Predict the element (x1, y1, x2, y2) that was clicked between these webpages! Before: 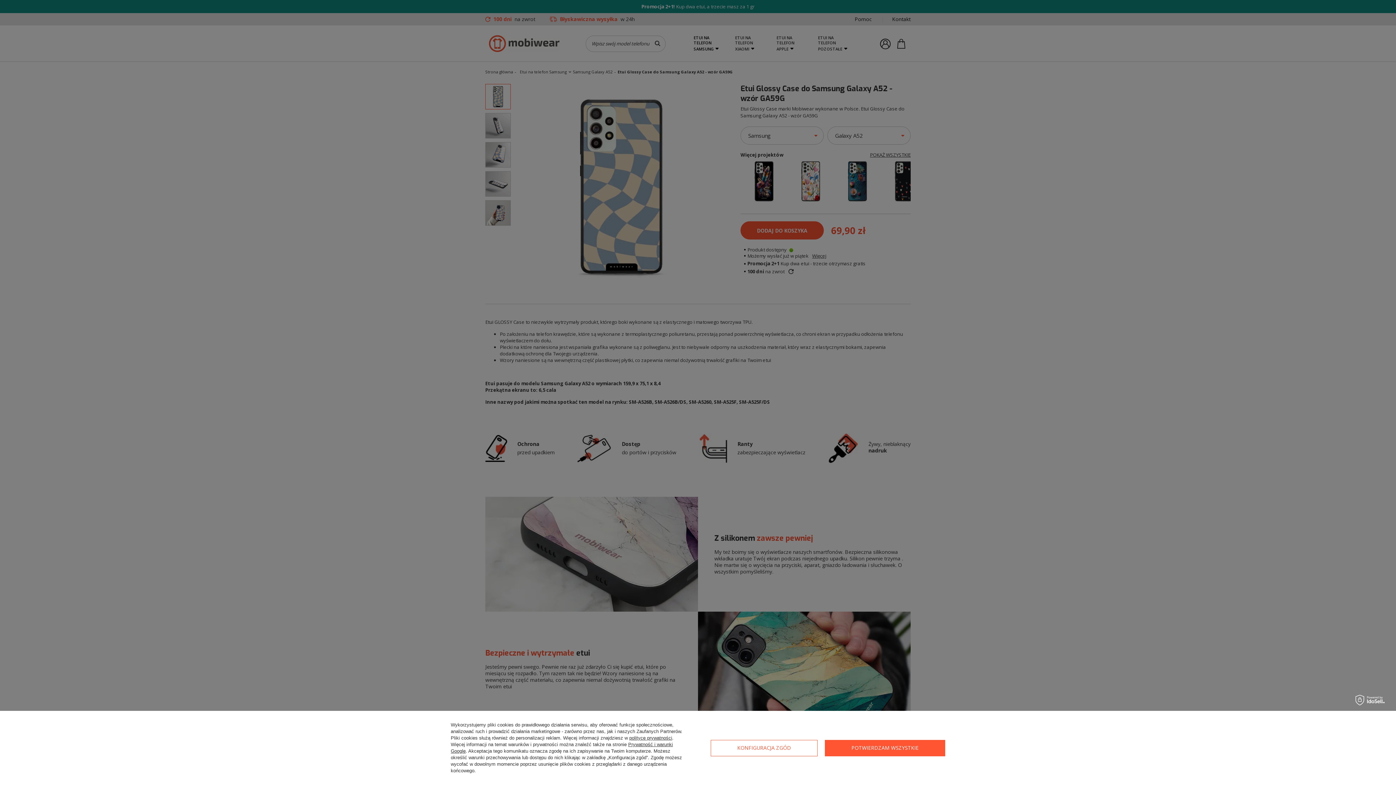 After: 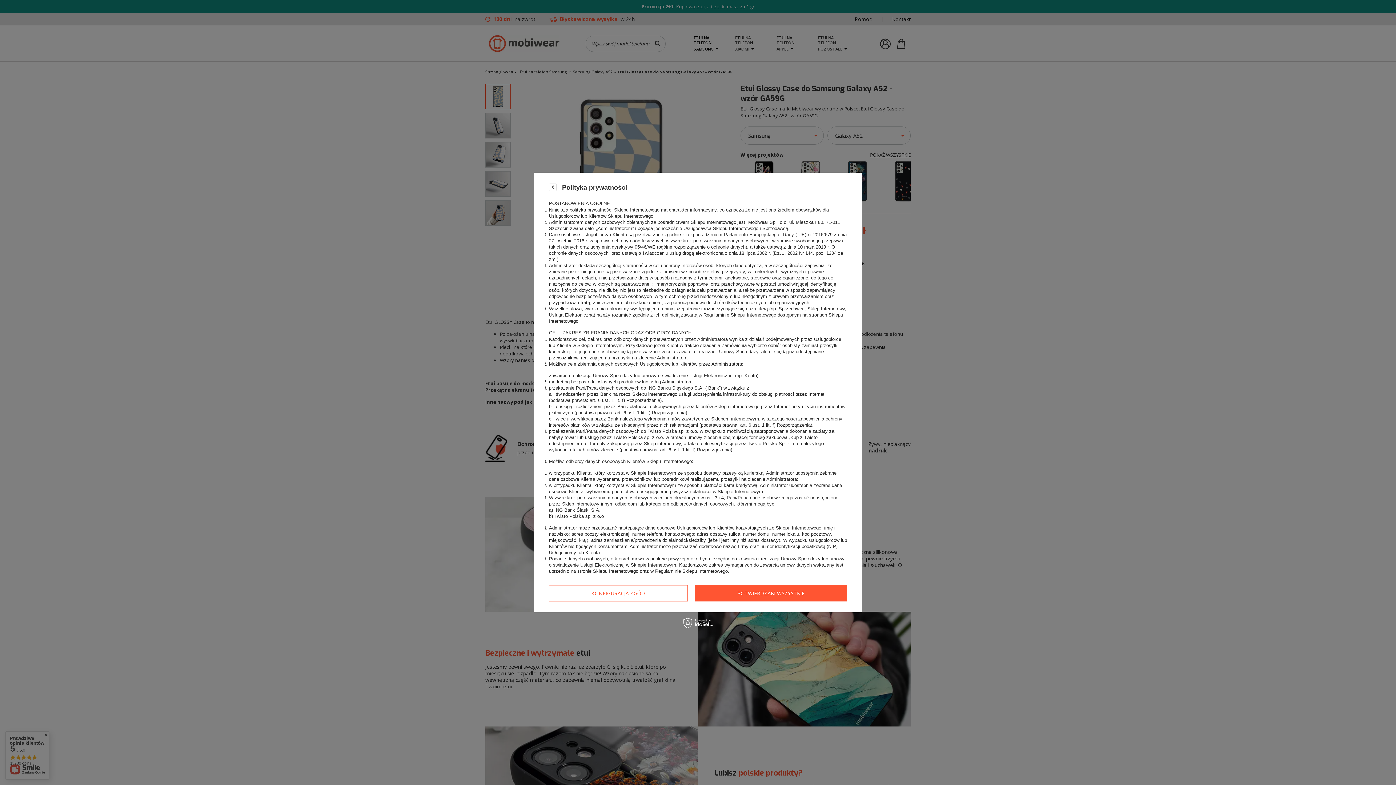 Action: bbox: (629, 735, 672, 741) label: polityce prywatności